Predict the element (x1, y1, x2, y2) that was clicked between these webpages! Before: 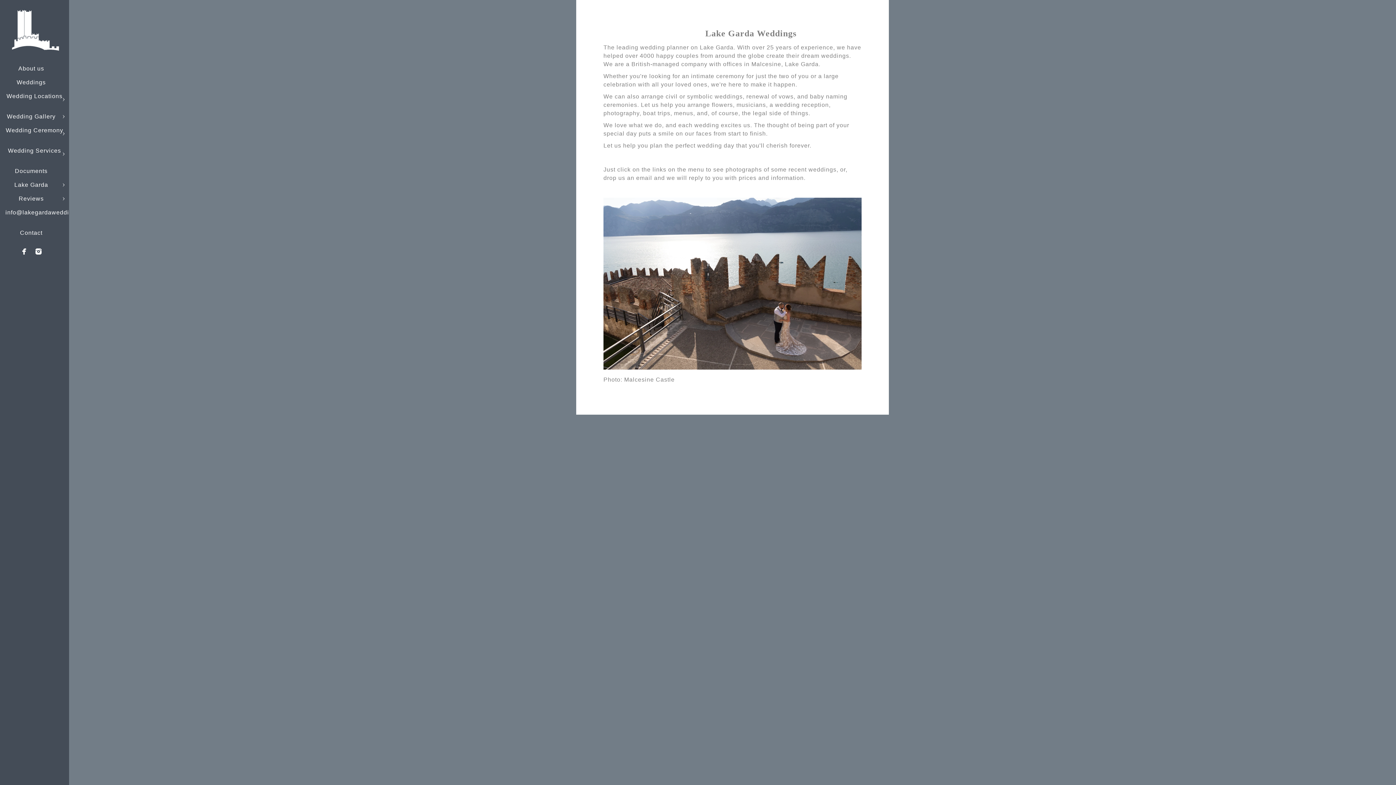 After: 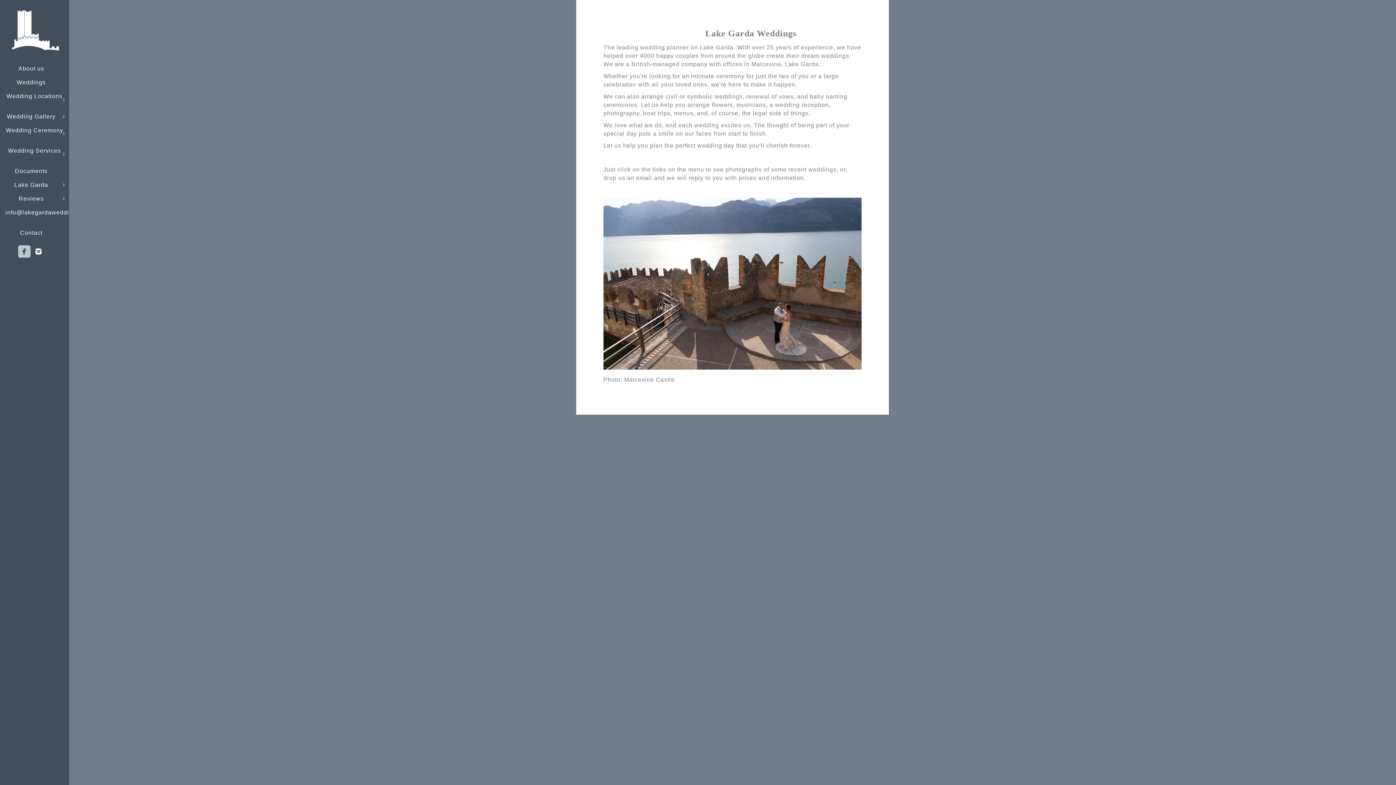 Action: bbox: (18, 245, 30, 257)